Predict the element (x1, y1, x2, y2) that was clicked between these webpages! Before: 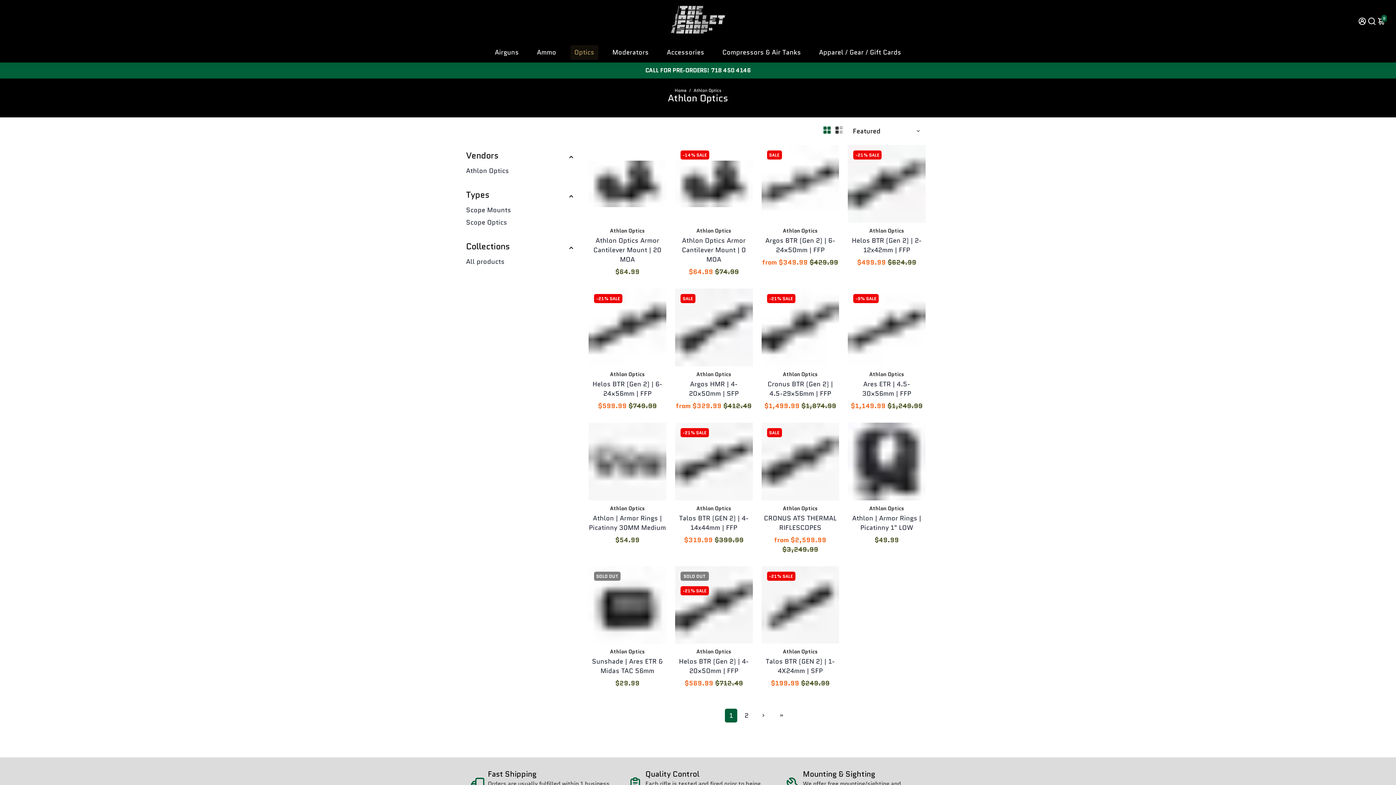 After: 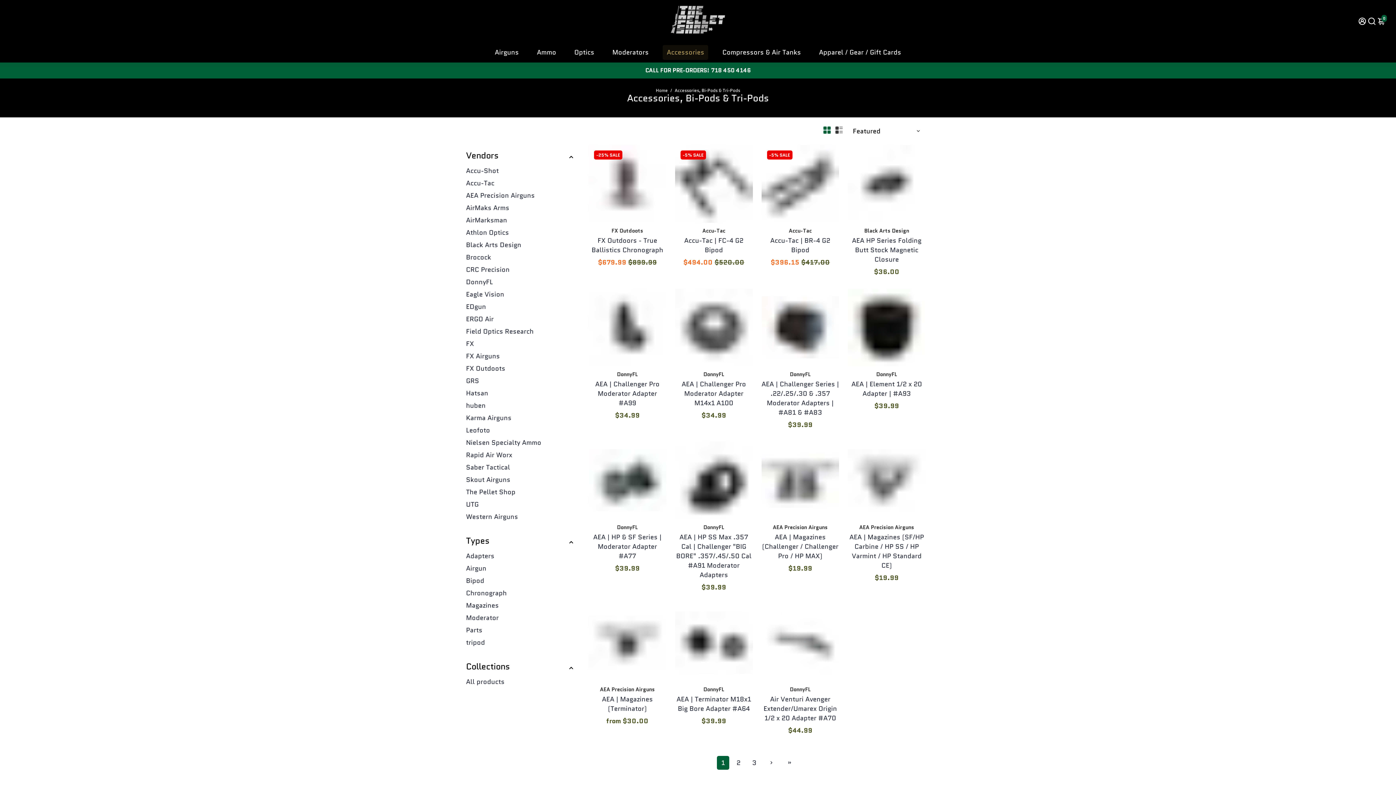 Action: bbox: (659, 42, 711, 62) label: Accessories